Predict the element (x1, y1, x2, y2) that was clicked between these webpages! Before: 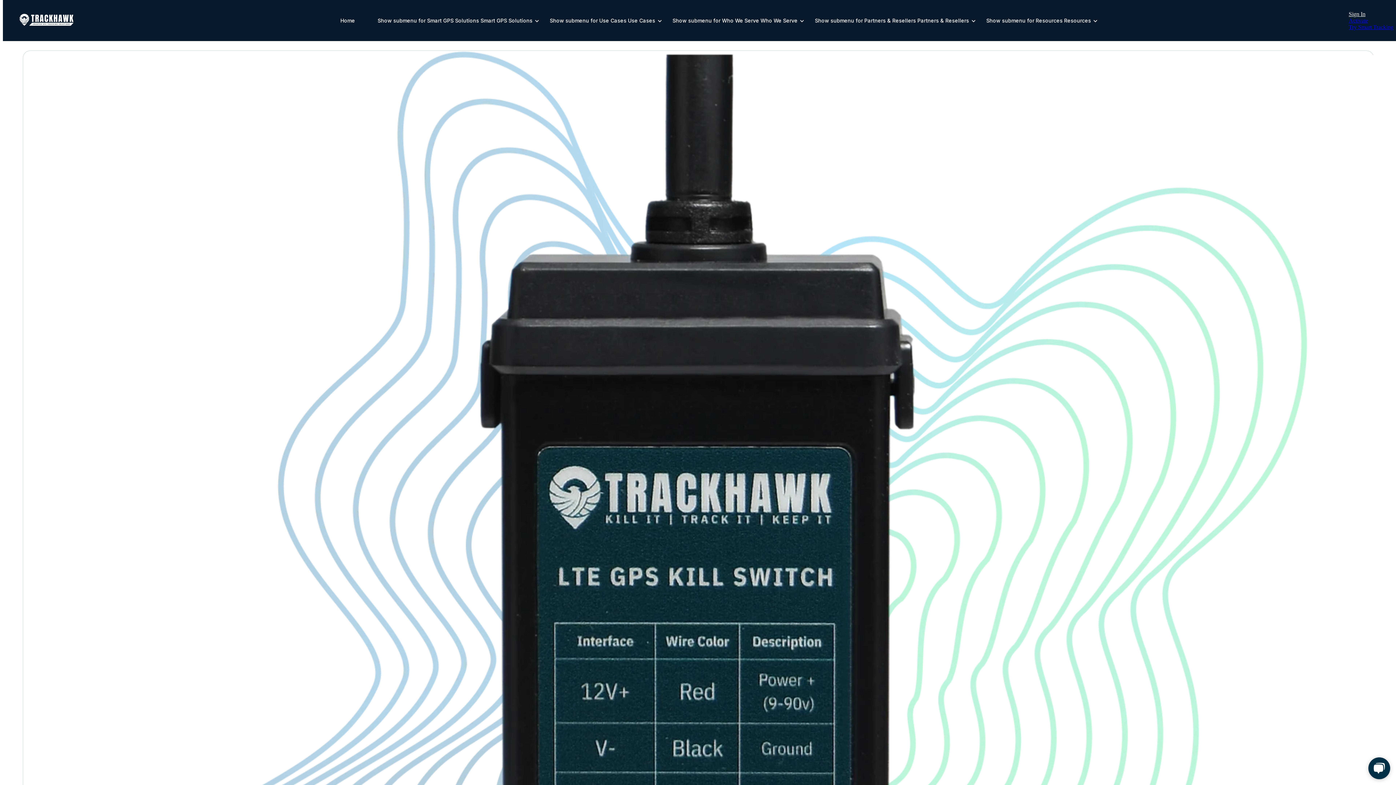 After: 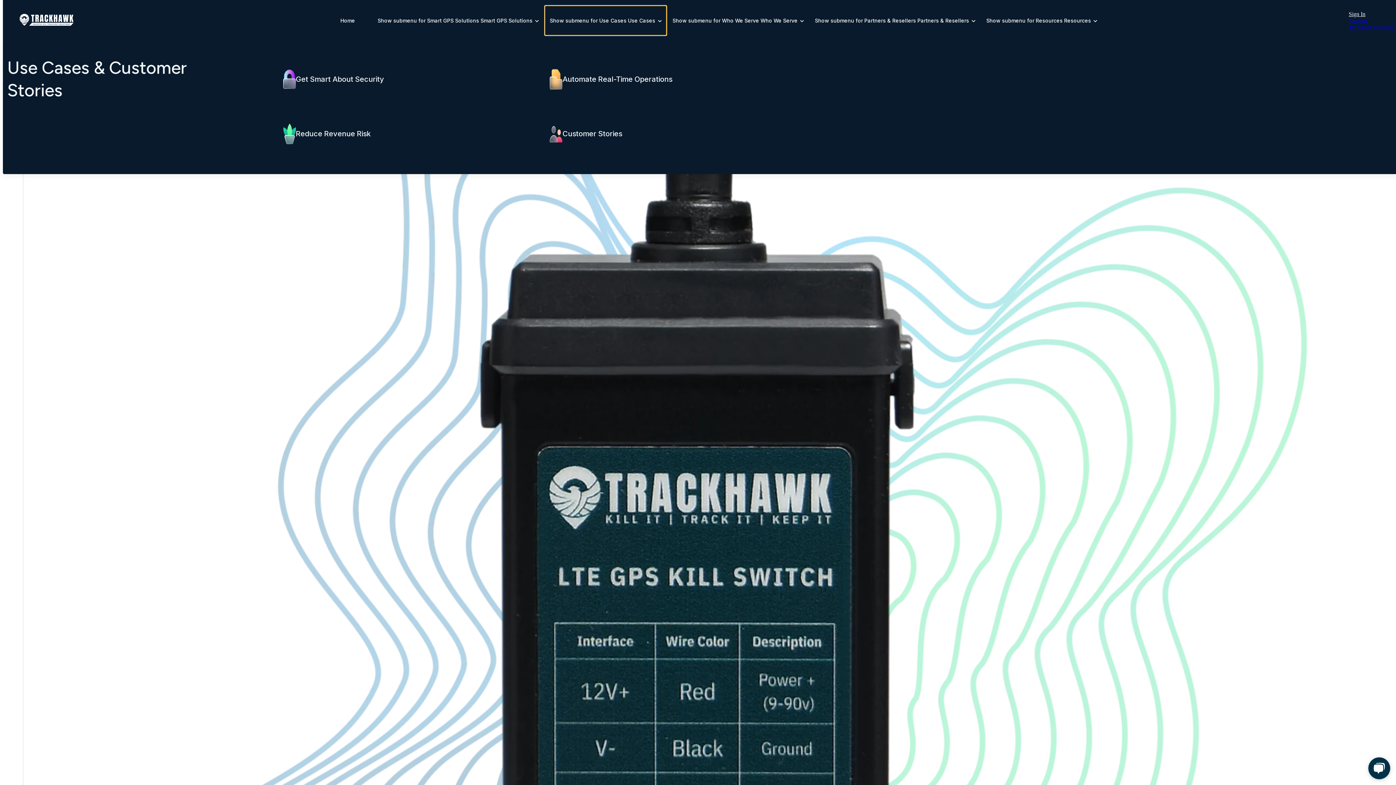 Action: bbox: (545, 5, 666, 35) label: Show submenu for Use Cases Use Cases 